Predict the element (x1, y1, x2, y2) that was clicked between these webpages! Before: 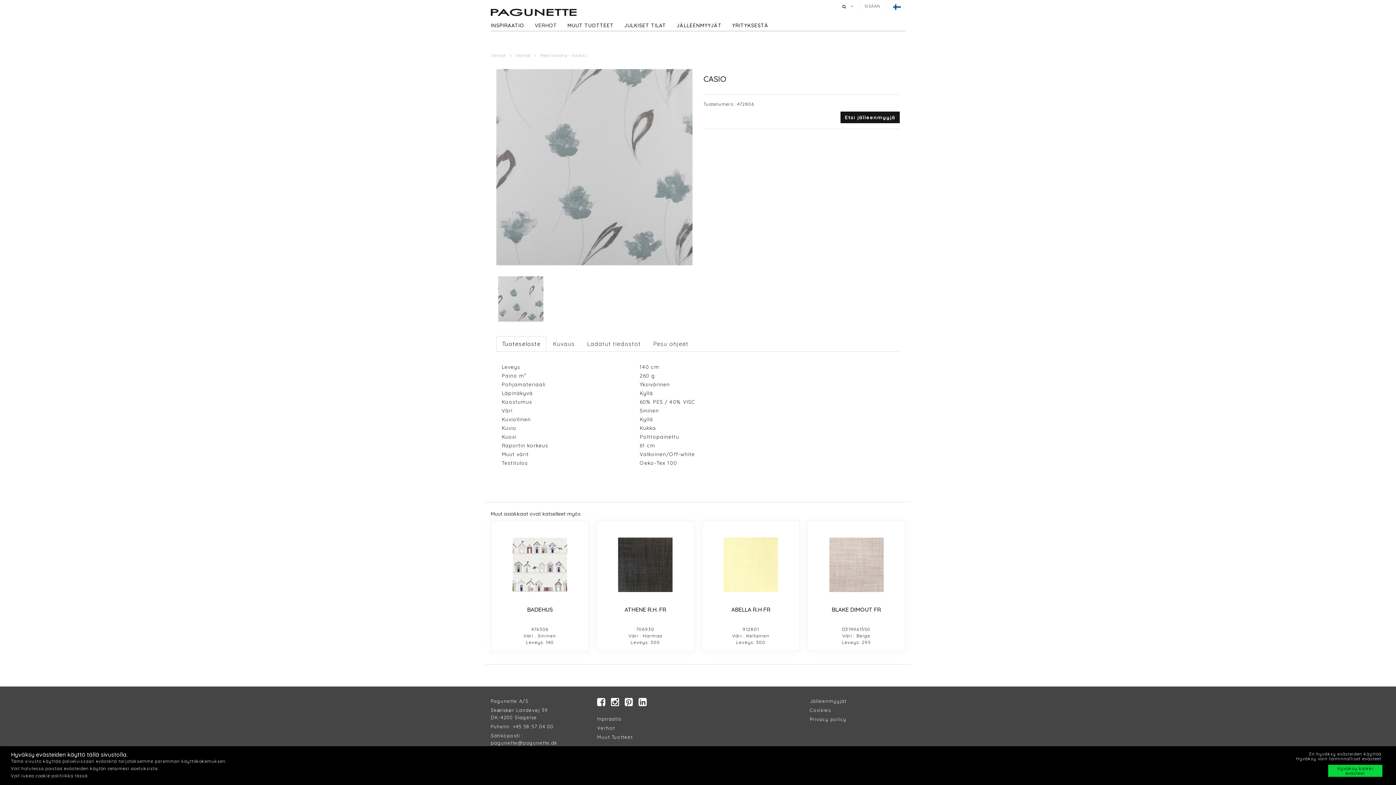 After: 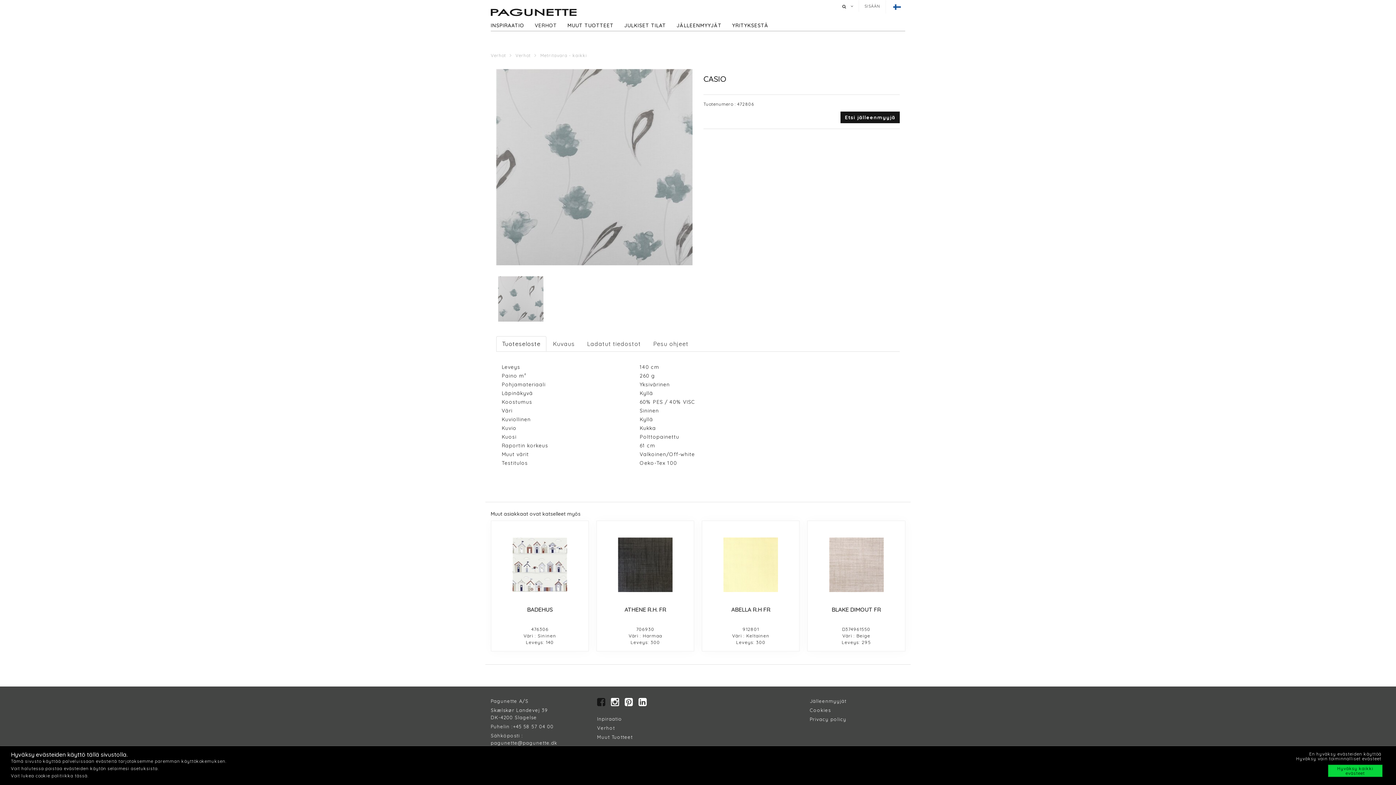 Action: label:    bbox: (597, 700, 609, 706)